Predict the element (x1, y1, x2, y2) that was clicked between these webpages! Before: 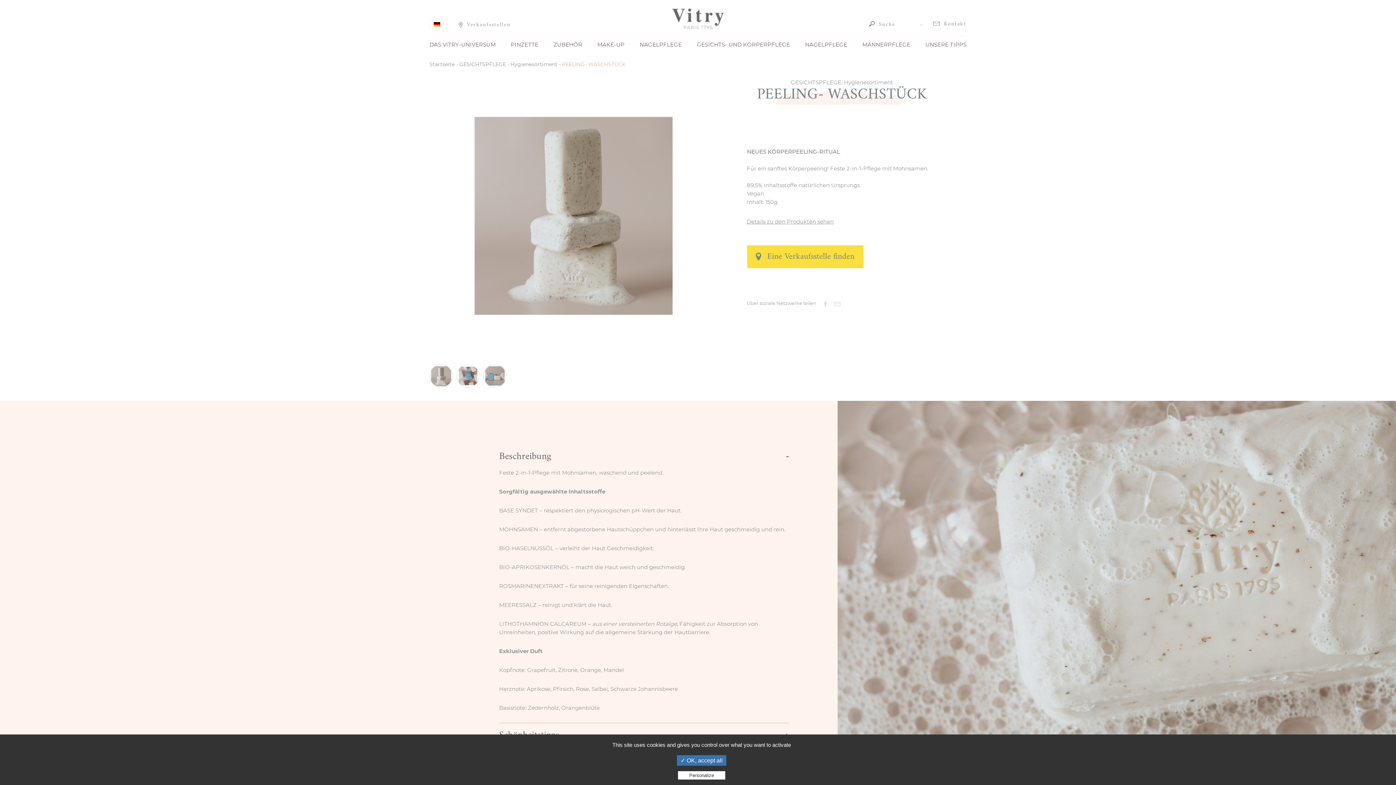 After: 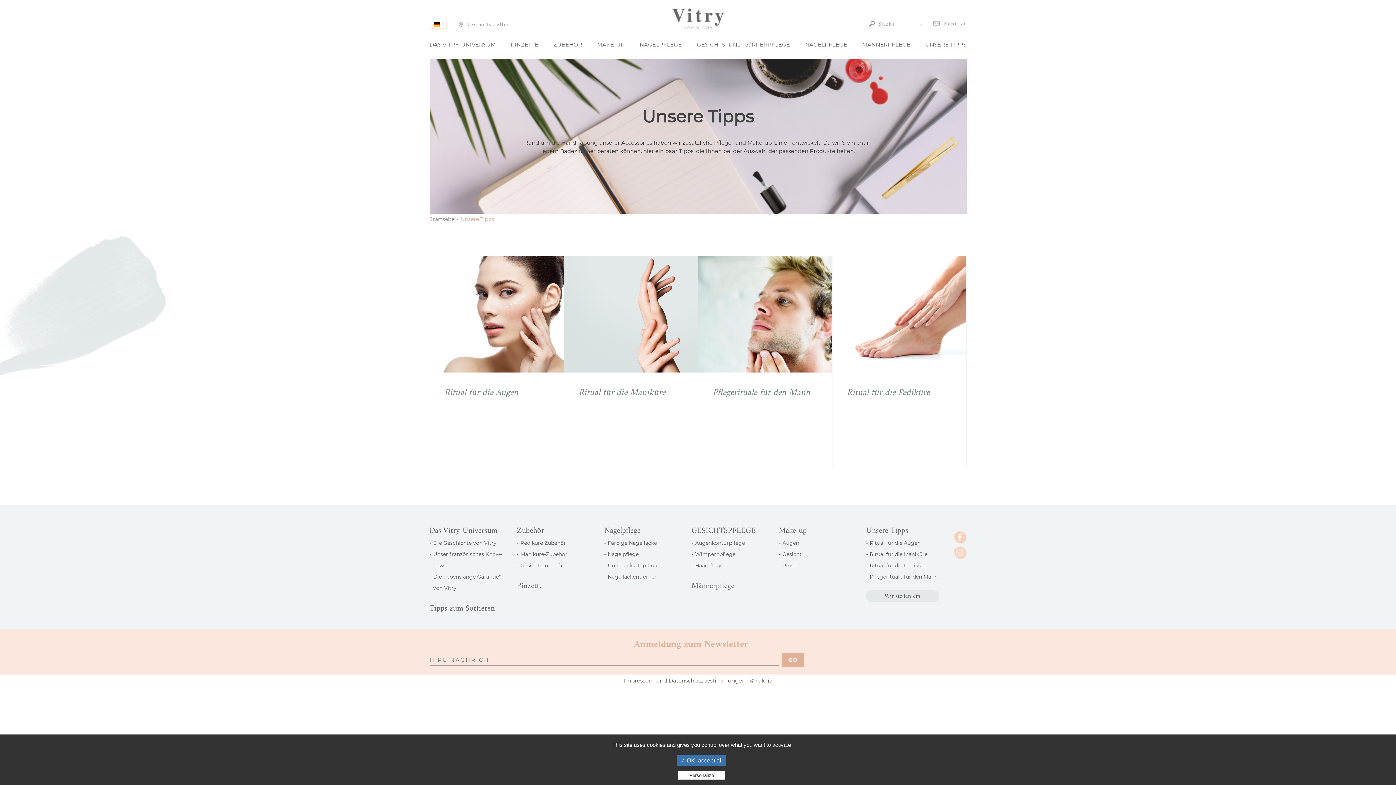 Action: bbox: (925, 36, 966, 58) label: UNSERE TIPPS